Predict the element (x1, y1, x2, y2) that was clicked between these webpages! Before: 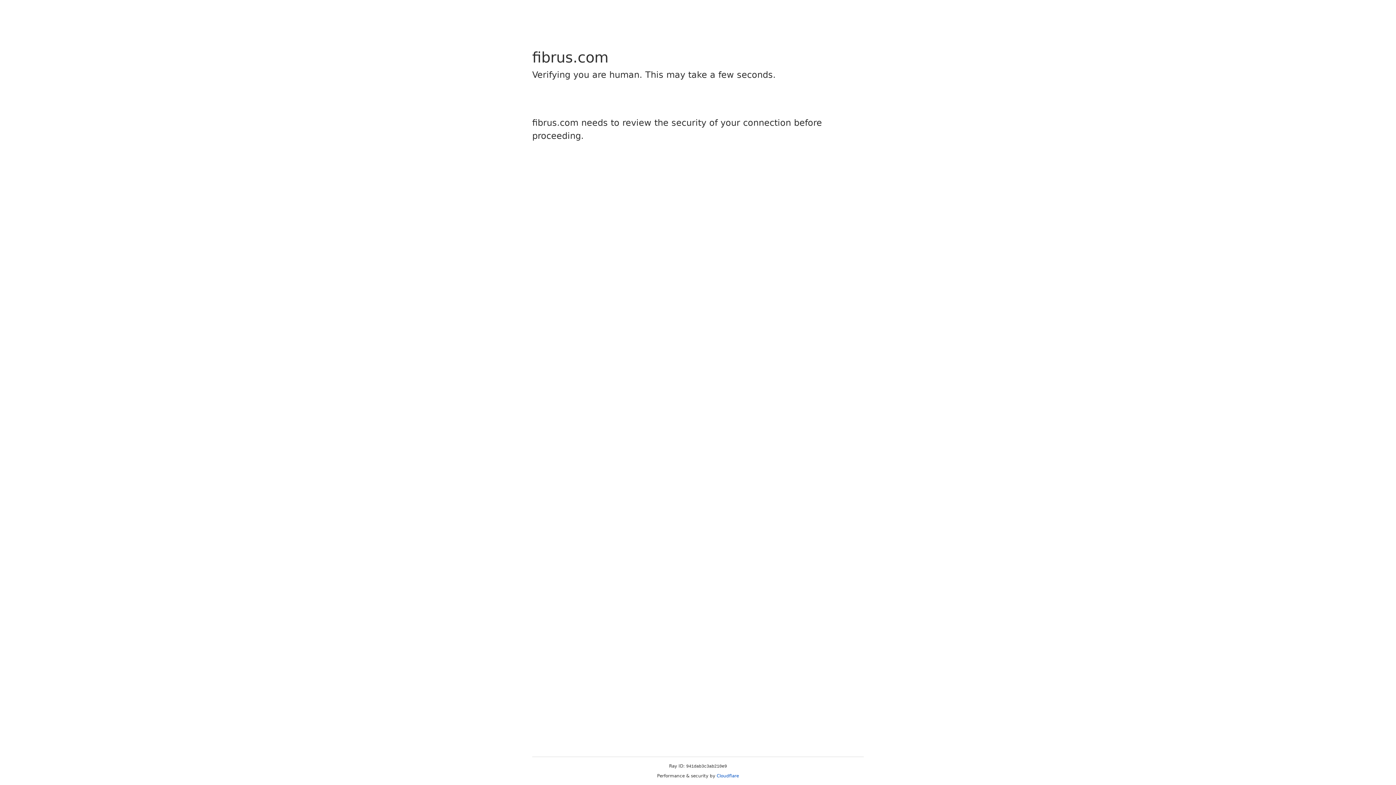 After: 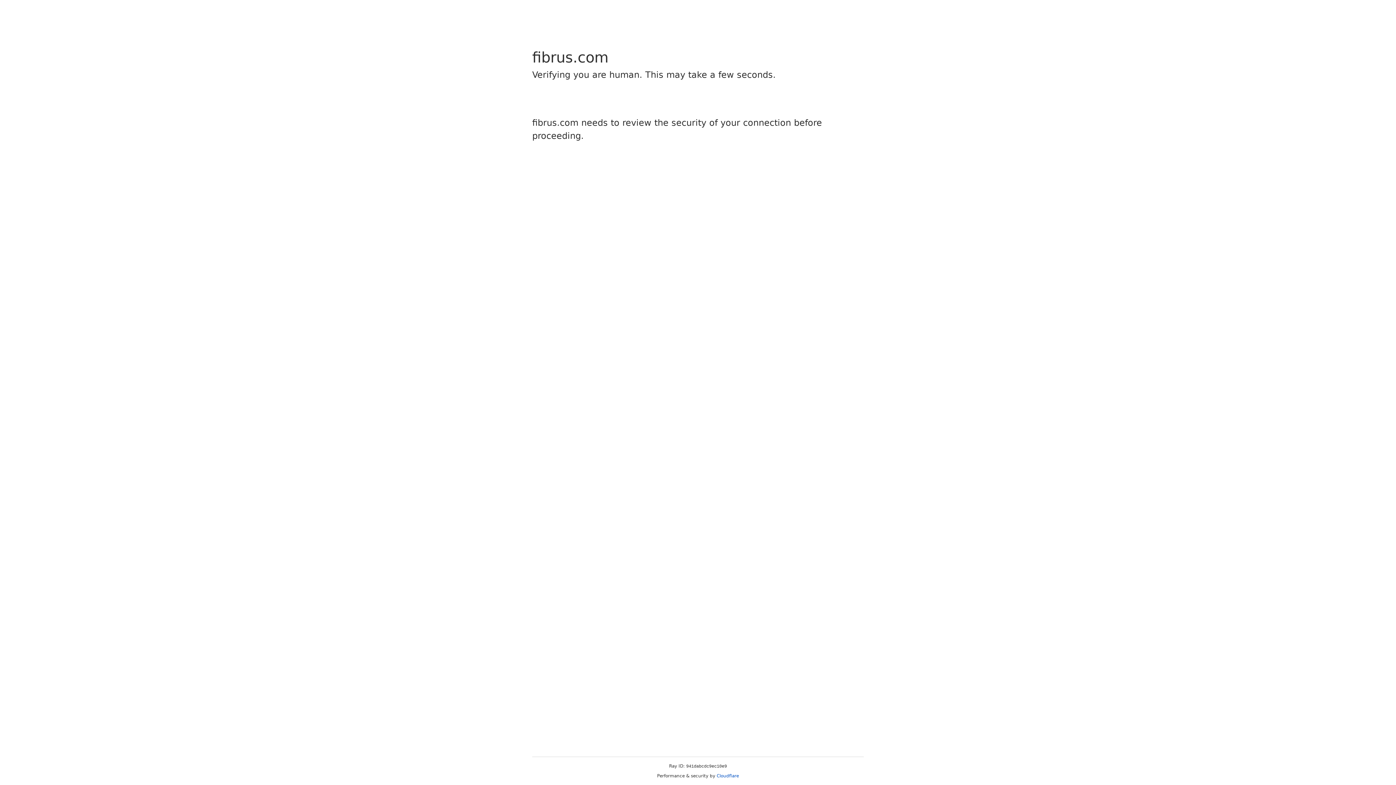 Action: label: Cloudflare bbox: (716, 773, 739, 778)